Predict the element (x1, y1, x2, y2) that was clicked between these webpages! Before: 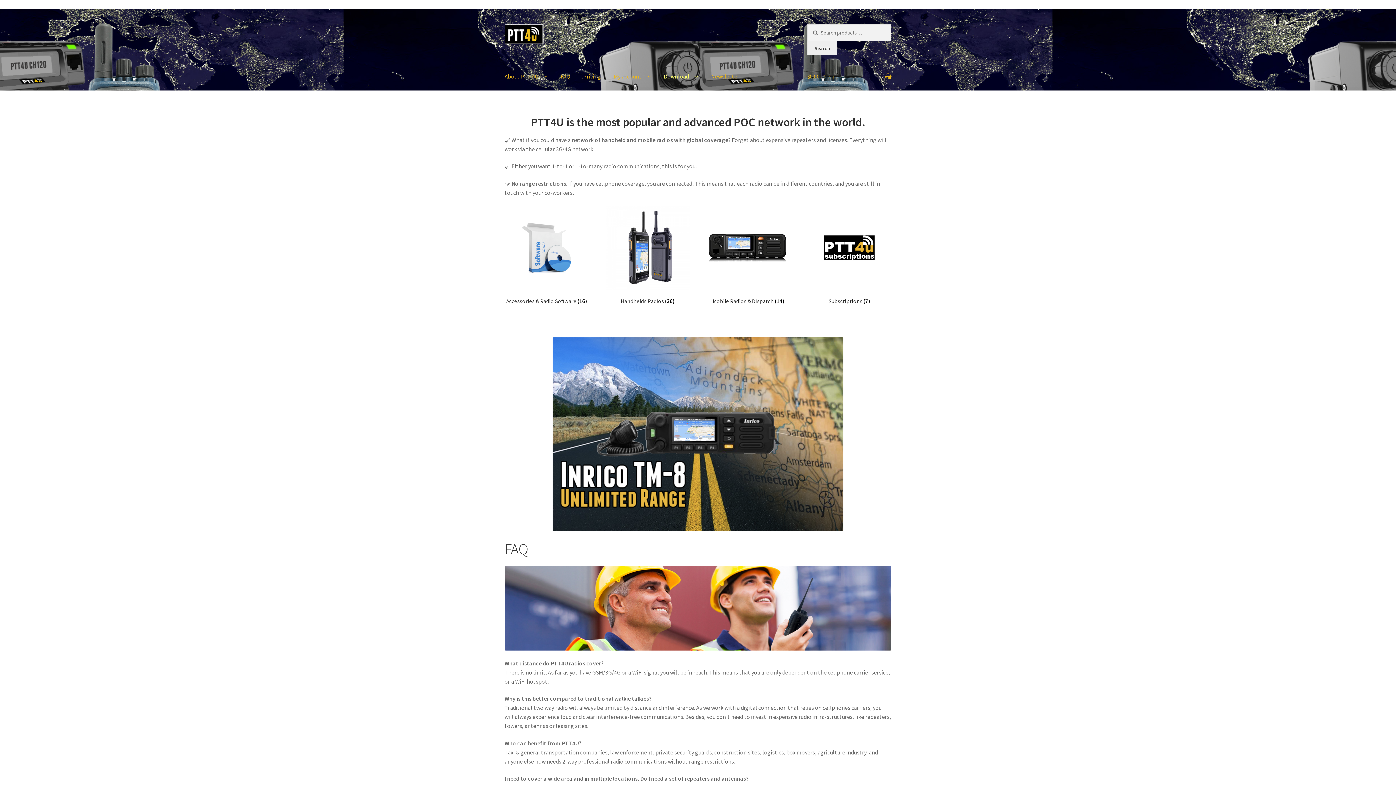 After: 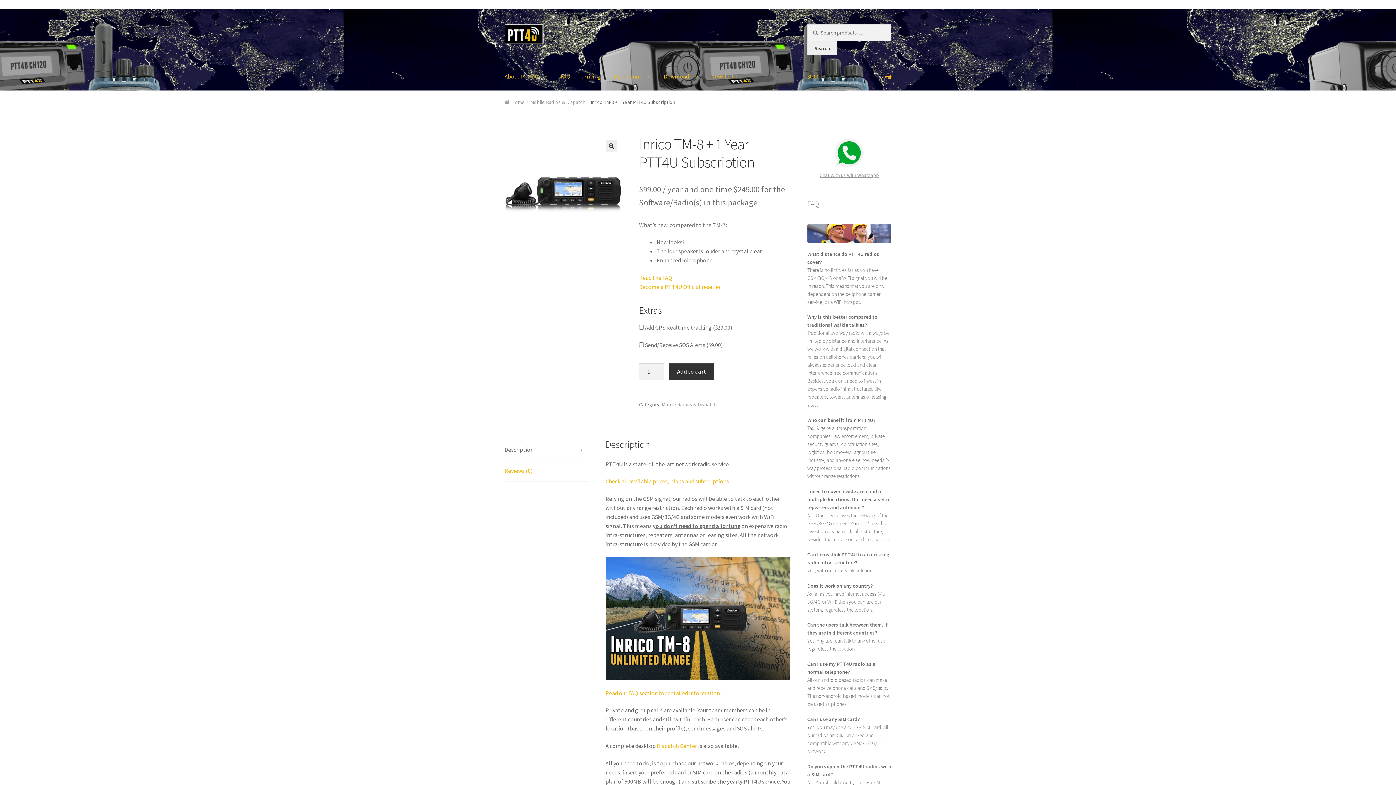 Action: bbox: (504, 337, 891, 531)